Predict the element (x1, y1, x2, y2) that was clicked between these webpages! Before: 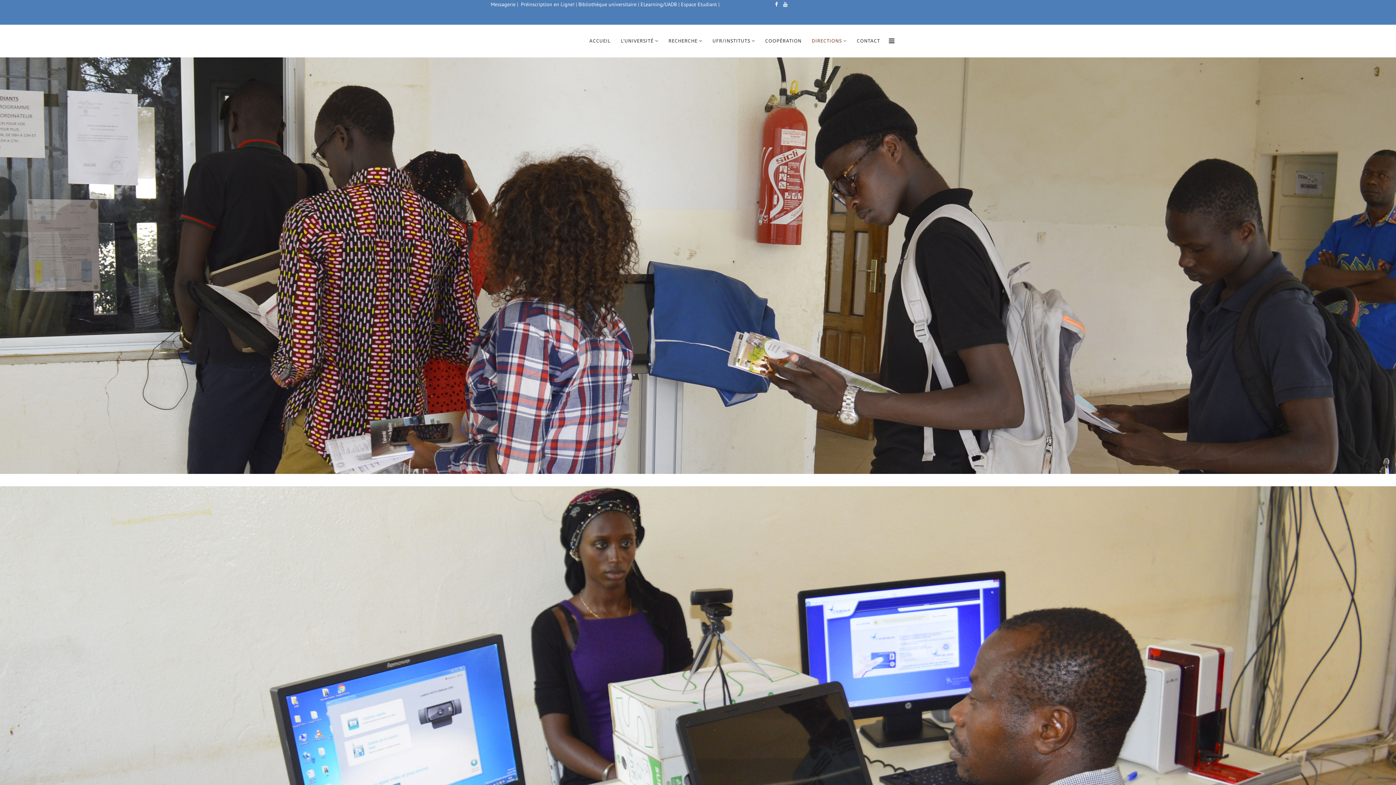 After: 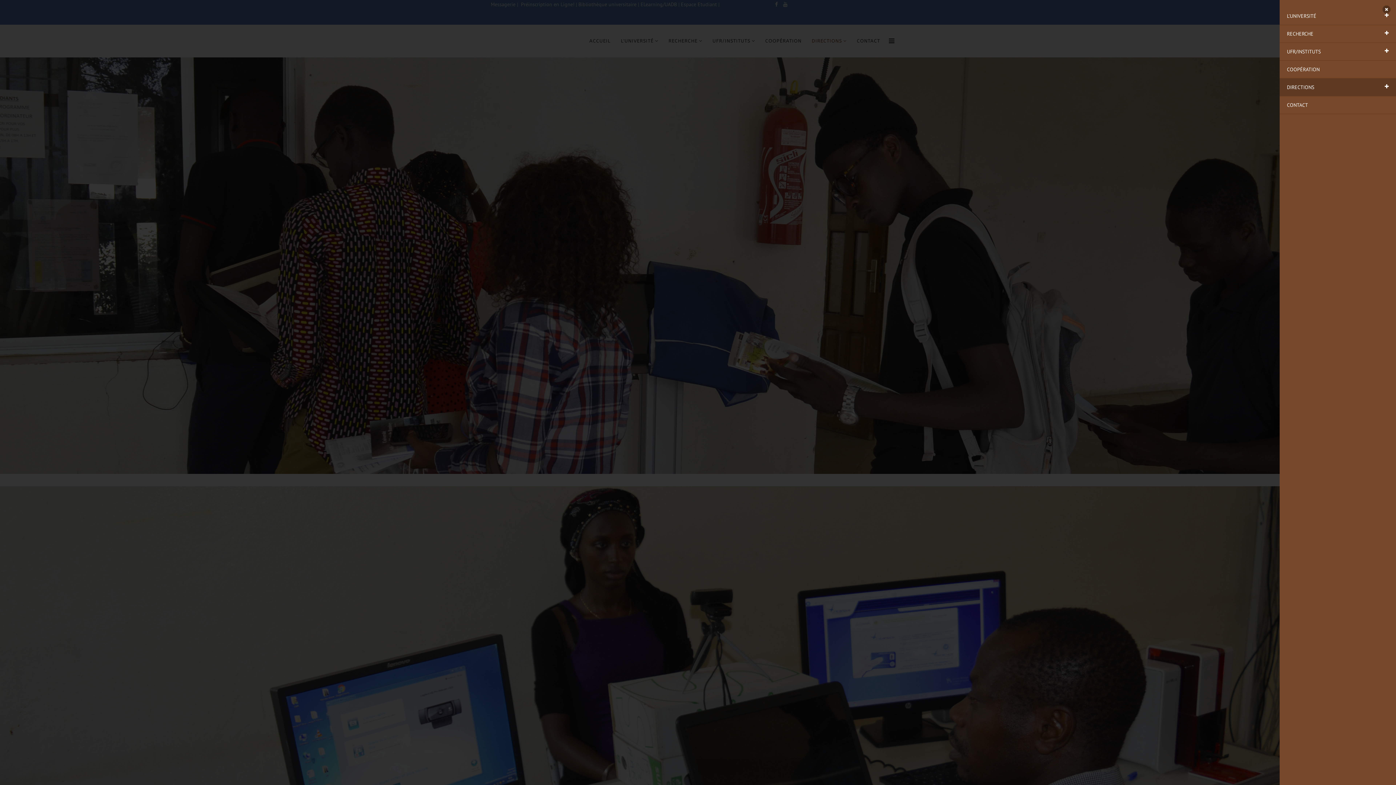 Action: bbox: (885, 24, 894, 57)